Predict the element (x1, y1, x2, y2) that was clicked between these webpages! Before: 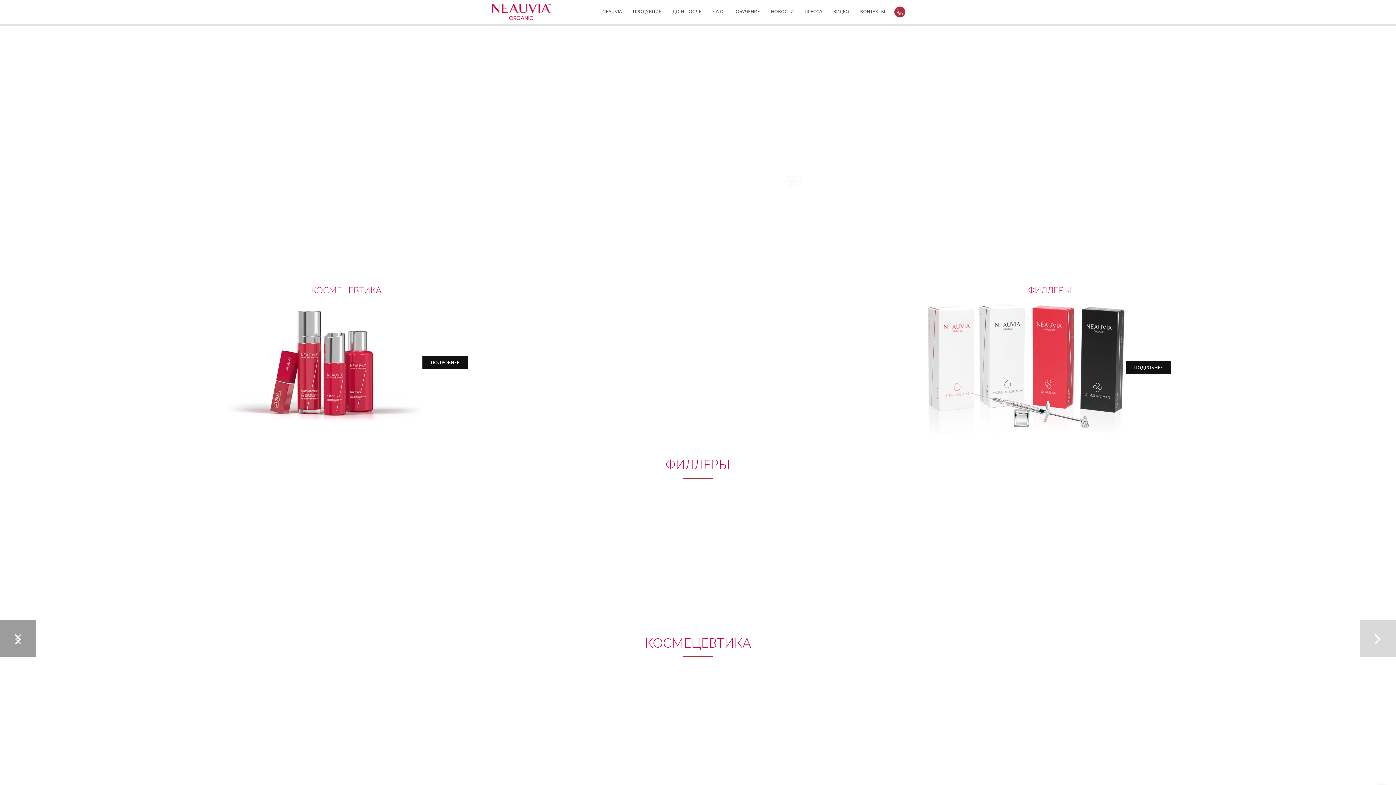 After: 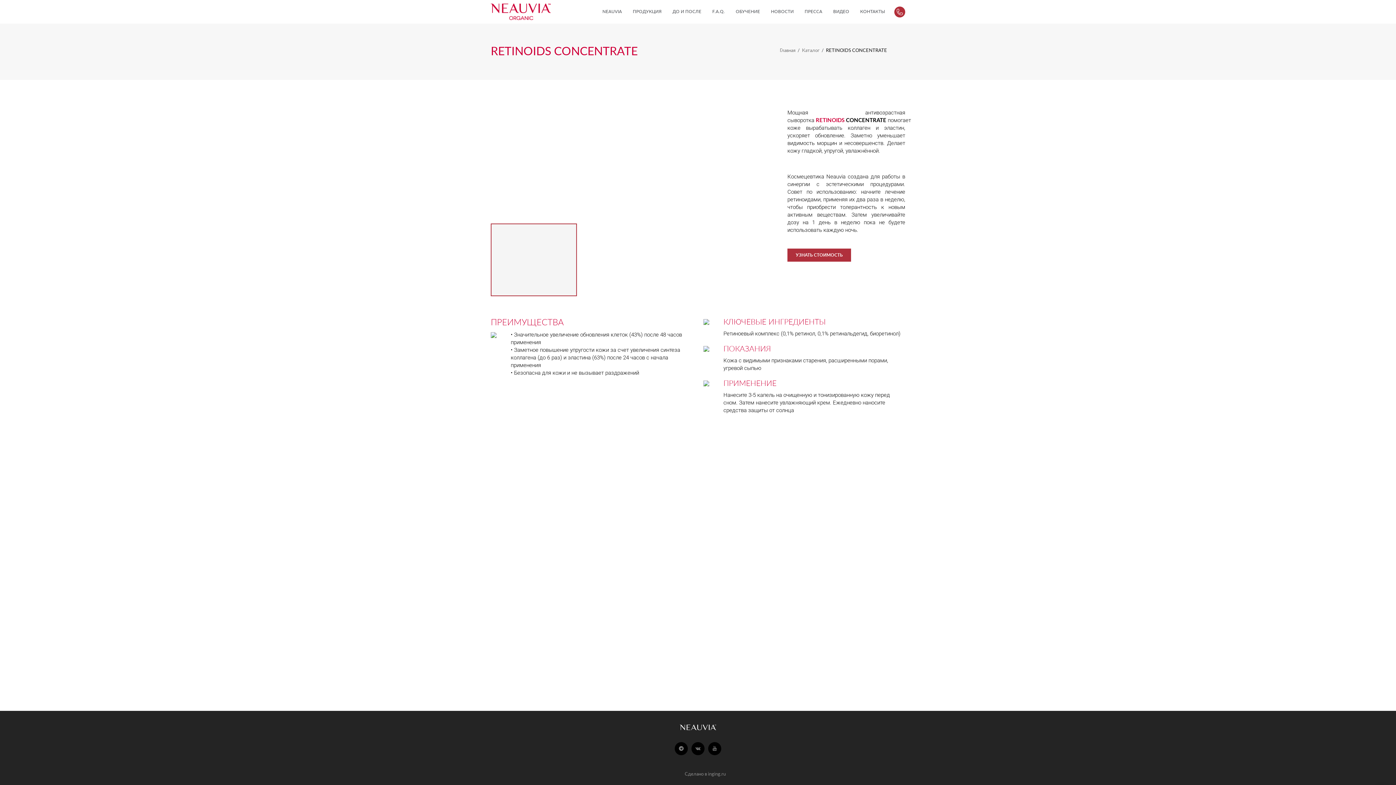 Action: bbox: (511, 763, 566, 776) label: УЗНАТЬ БОЛЬШЕ